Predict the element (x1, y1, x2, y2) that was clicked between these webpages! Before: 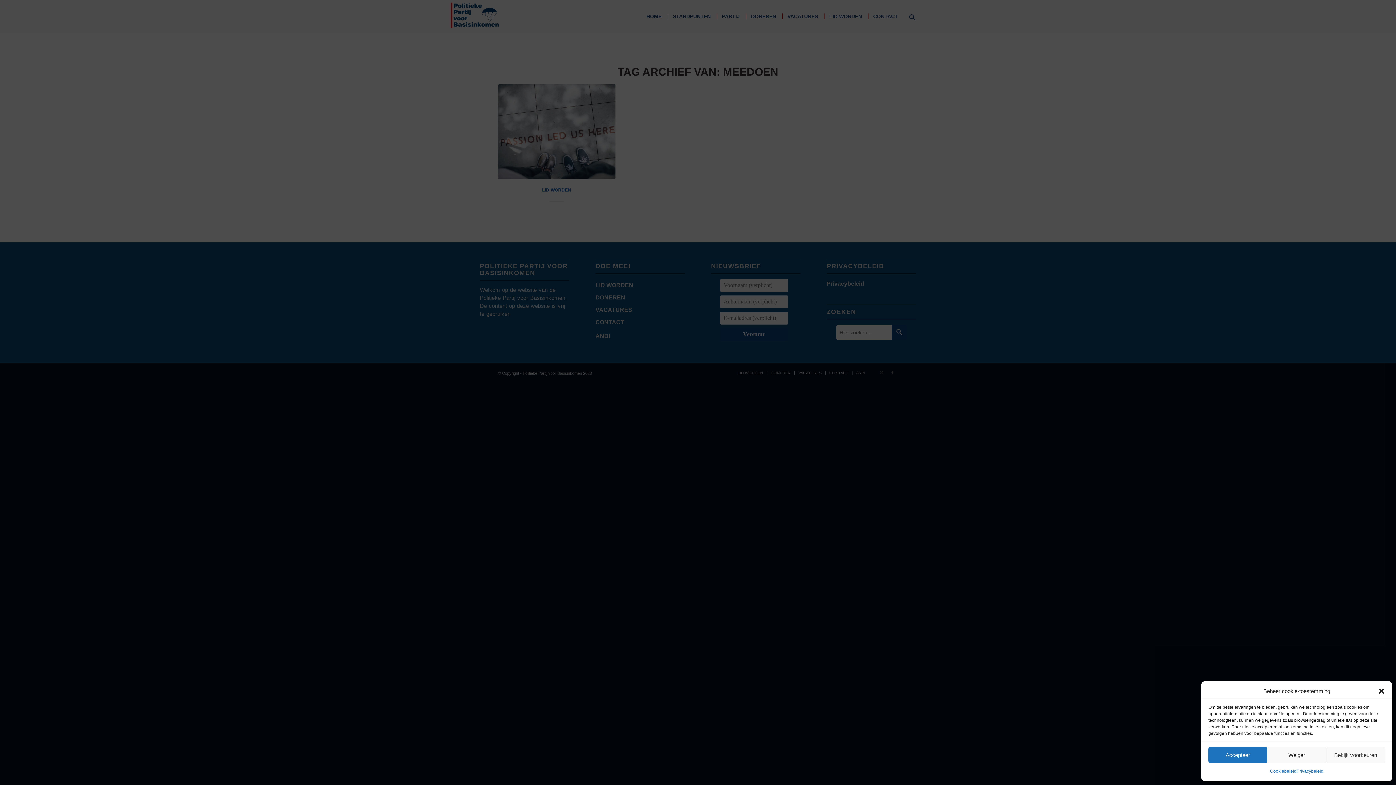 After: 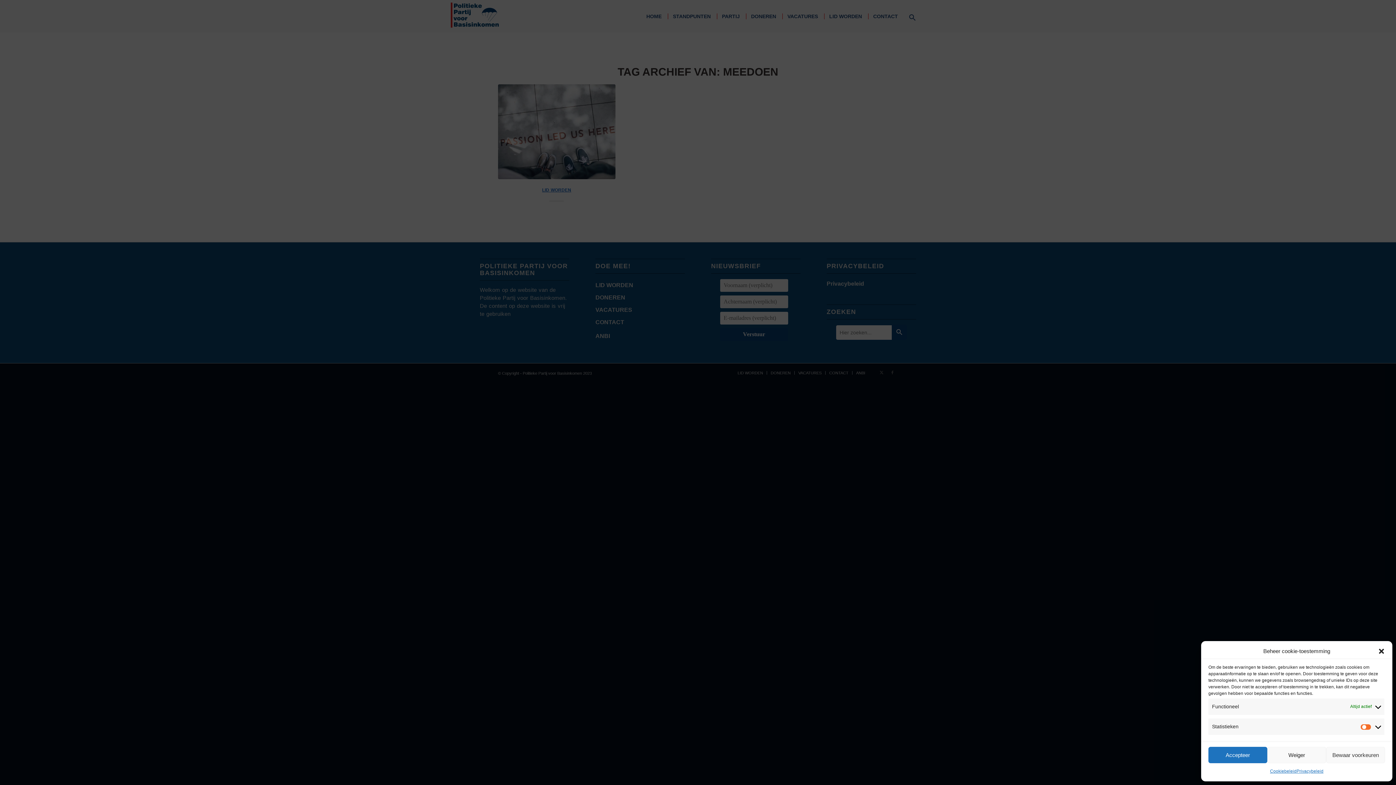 Action: bbox: (1326, 747, 1385, 763) label: Bekijk voorkeuren